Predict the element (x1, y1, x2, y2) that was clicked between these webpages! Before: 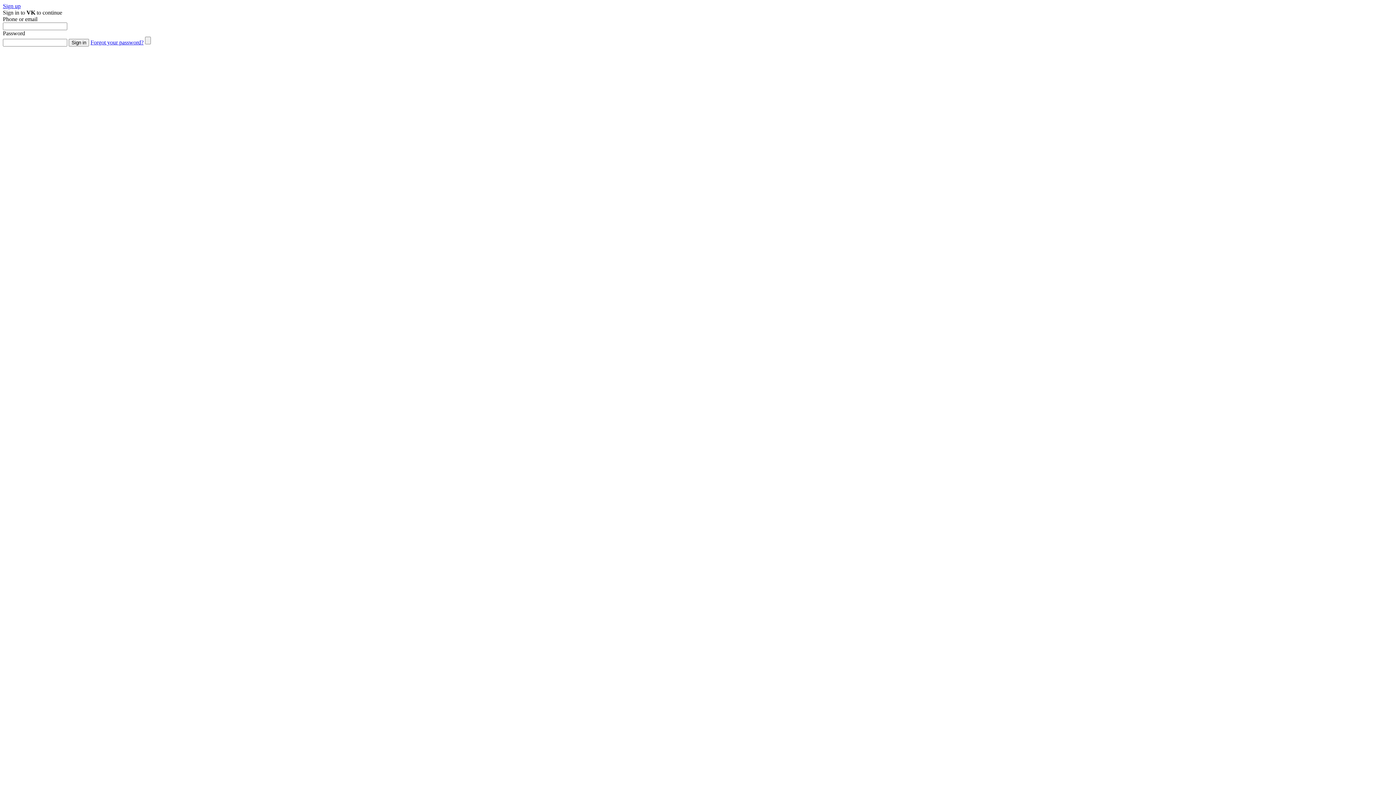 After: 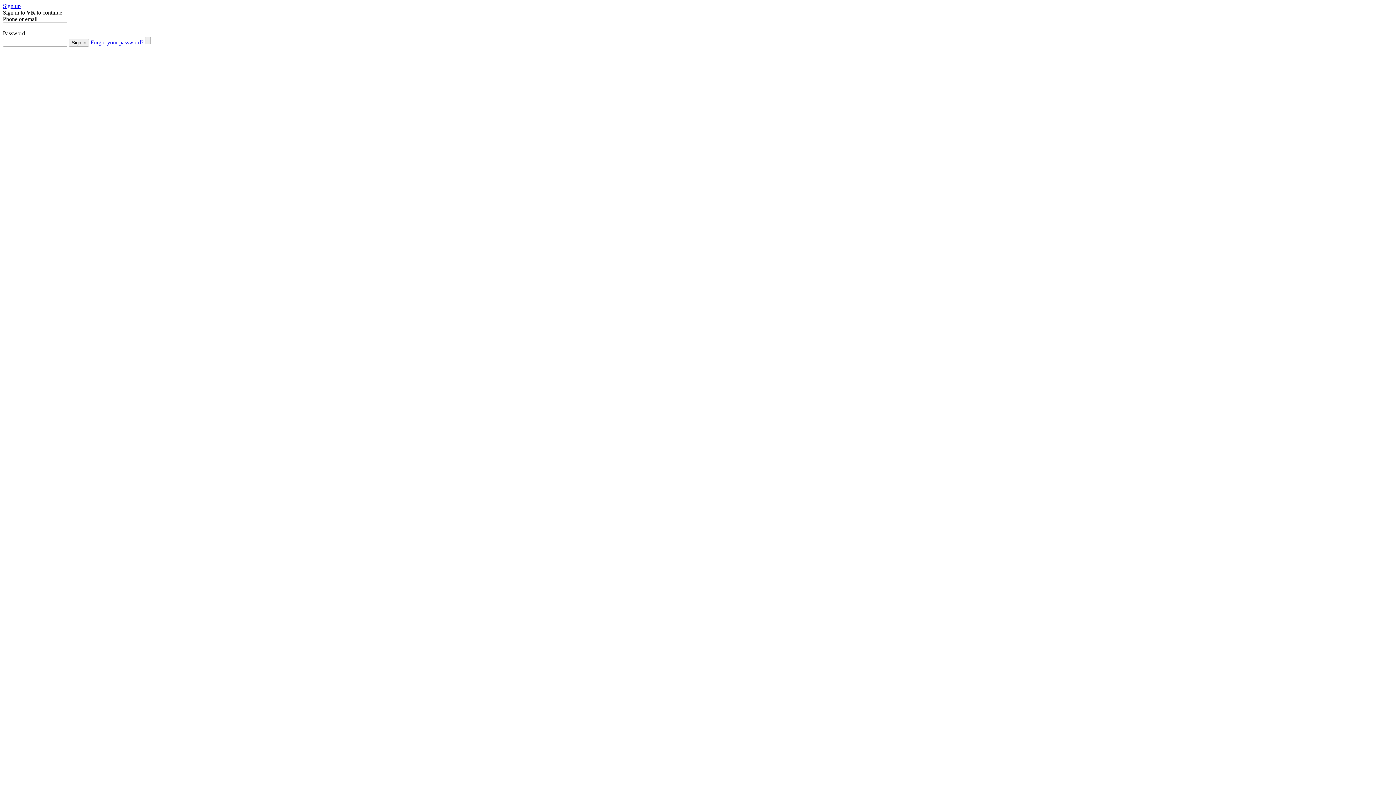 Action: bbox: (90, 39, 143, 45) label: Forgot your password?